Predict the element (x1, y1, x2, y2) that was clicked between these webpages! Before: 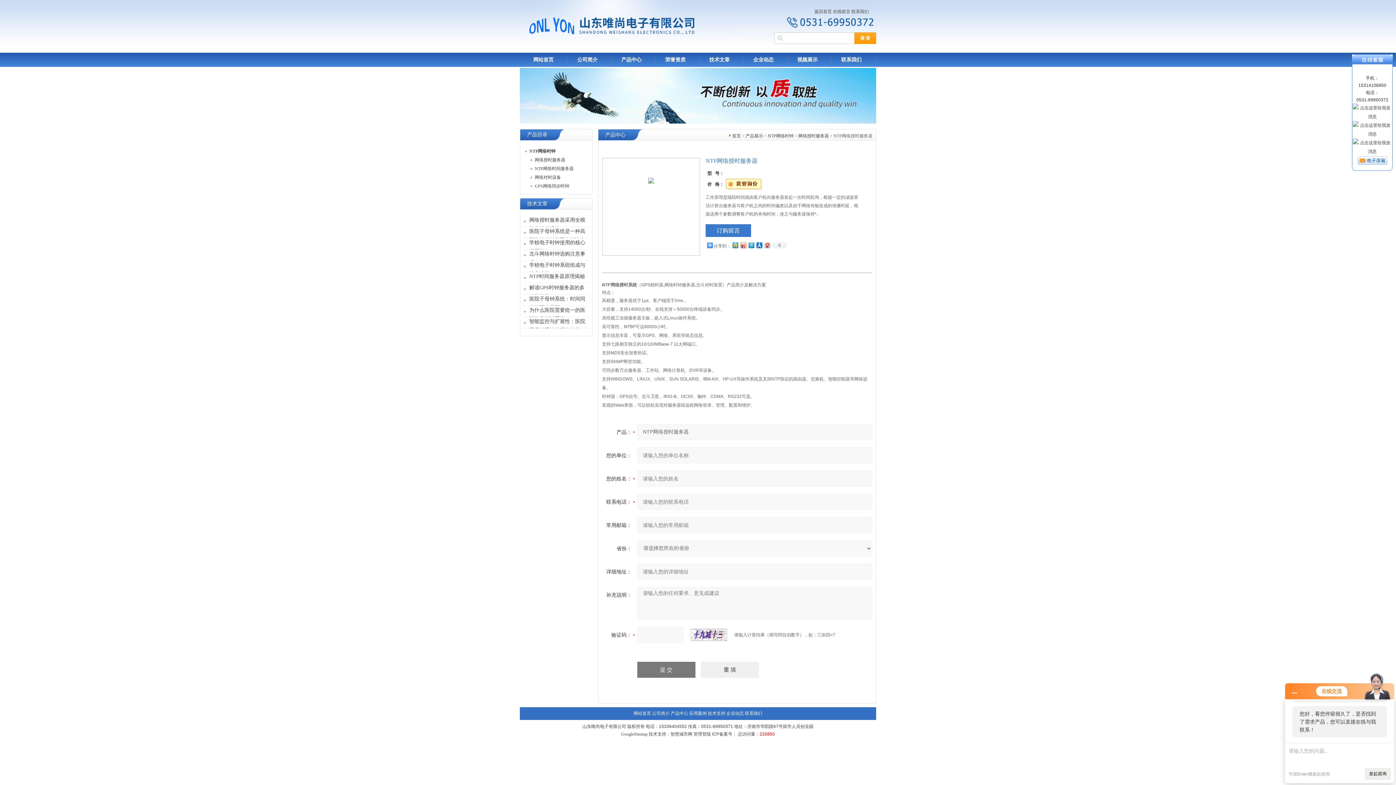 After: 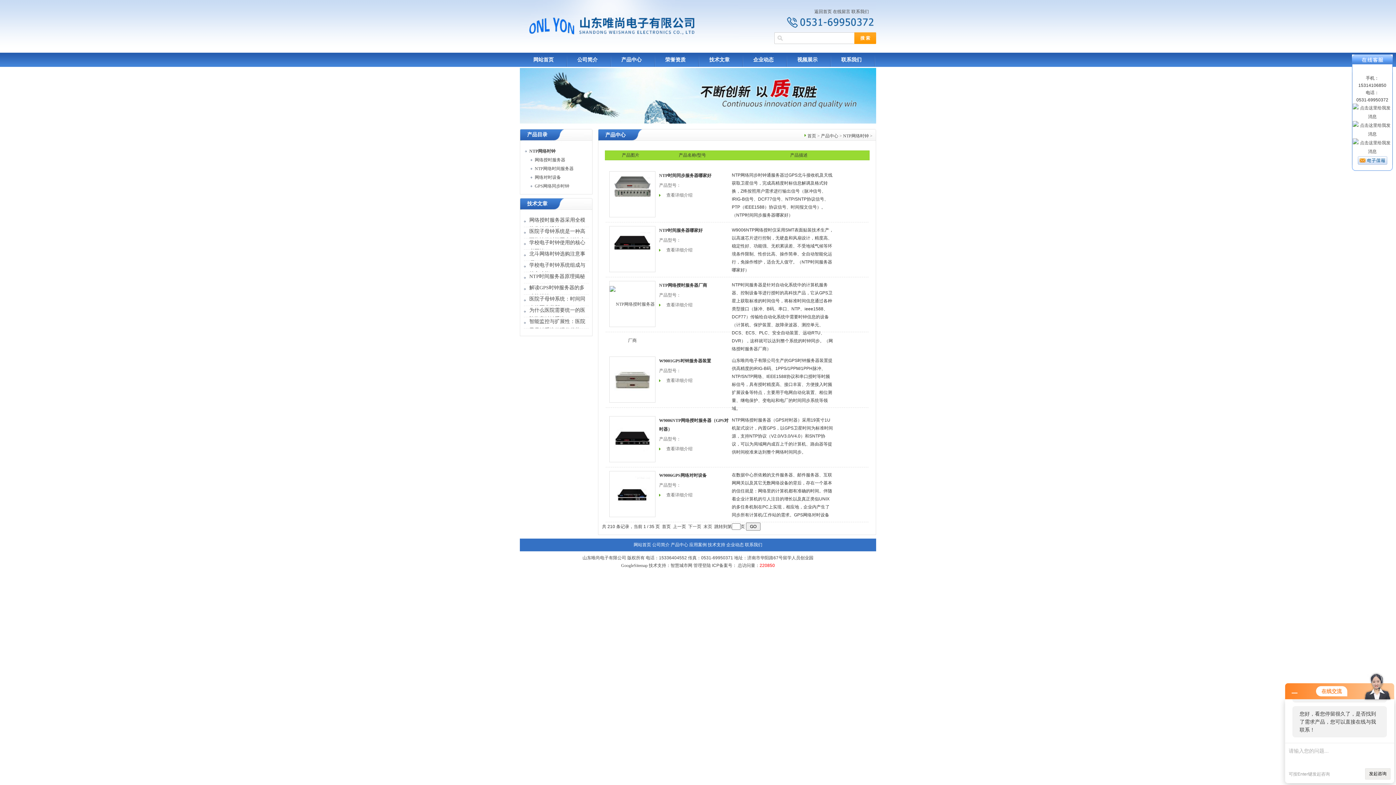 Action: bbox: (768, 133, 793, 138) label: NTP网络时钟